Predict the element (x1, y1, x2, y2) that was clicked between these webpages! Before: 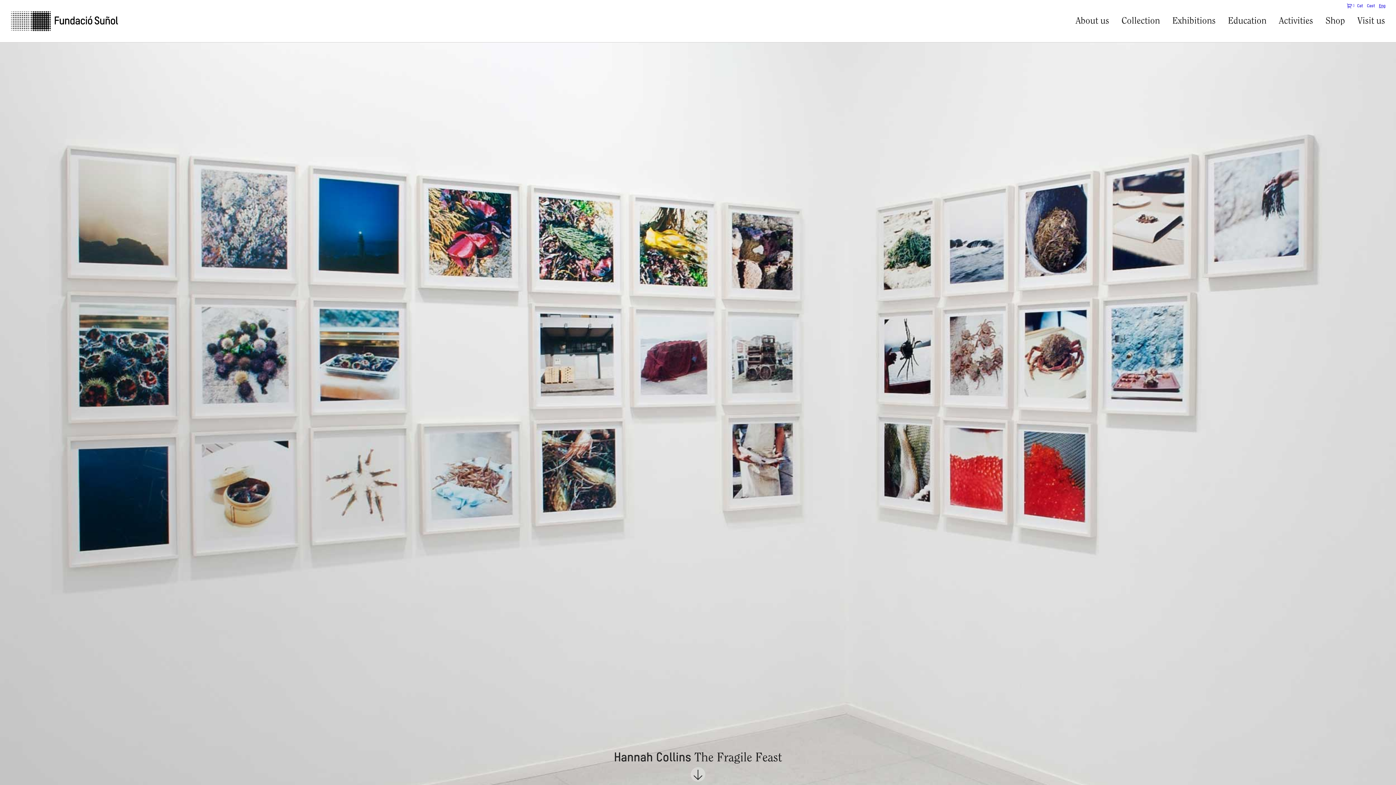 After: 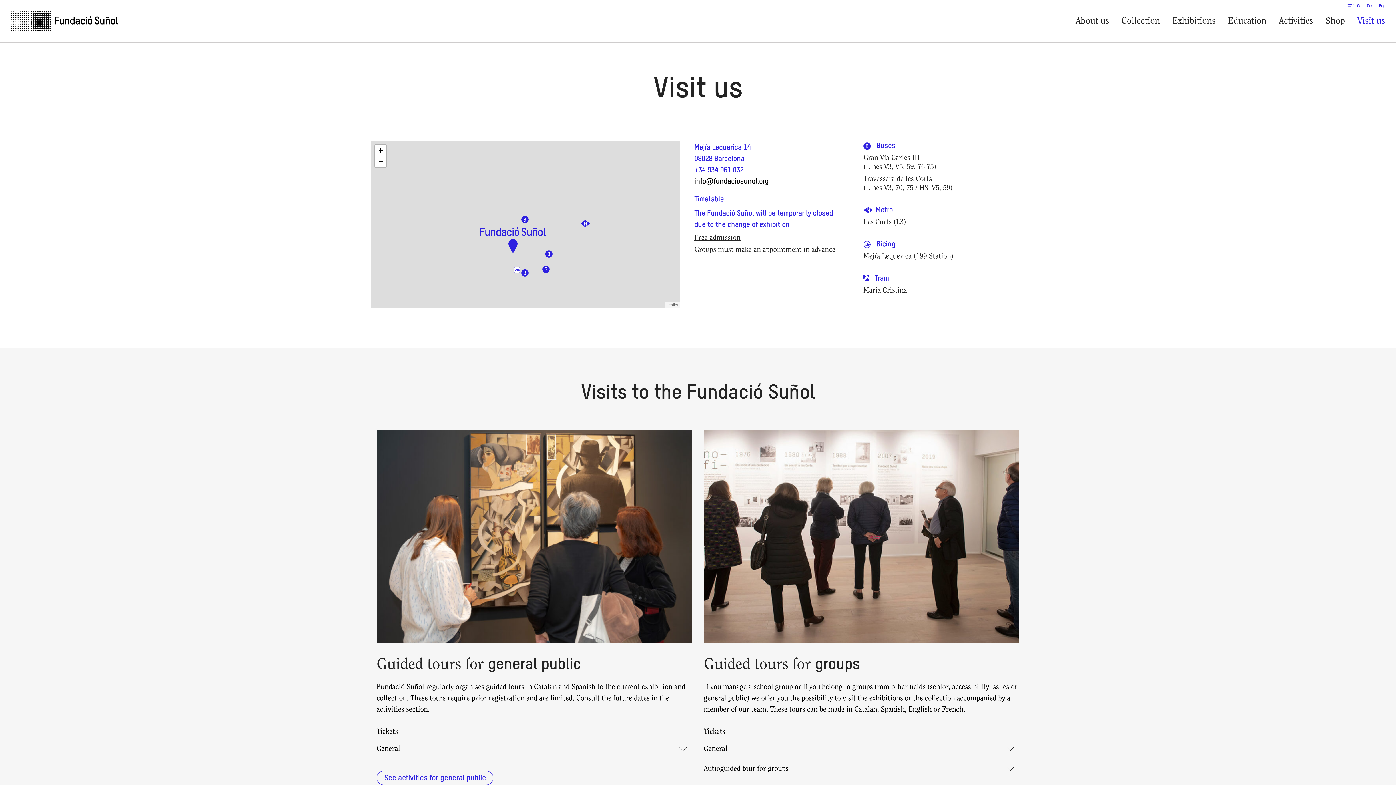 Action: bbox: (1357, 16, 1385, 25) label: Visit us